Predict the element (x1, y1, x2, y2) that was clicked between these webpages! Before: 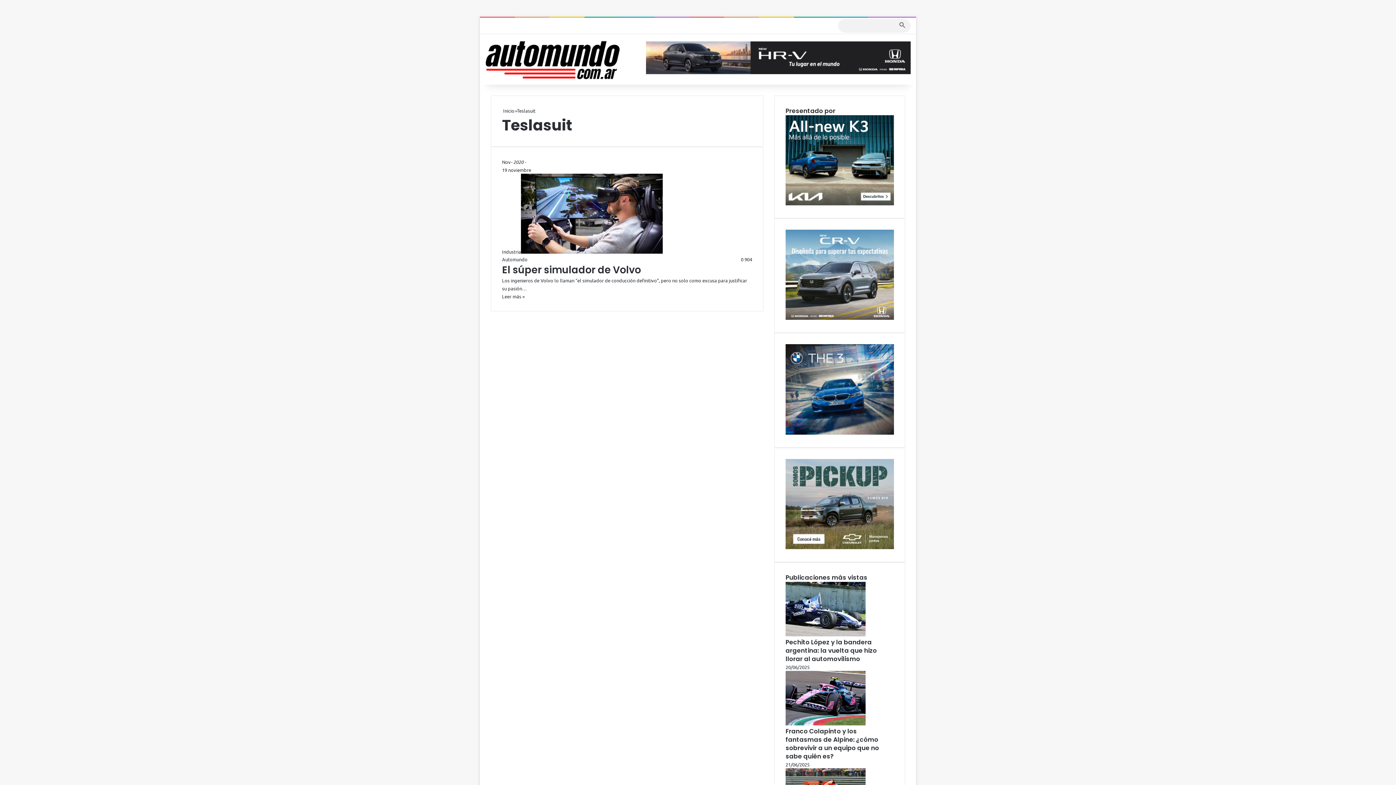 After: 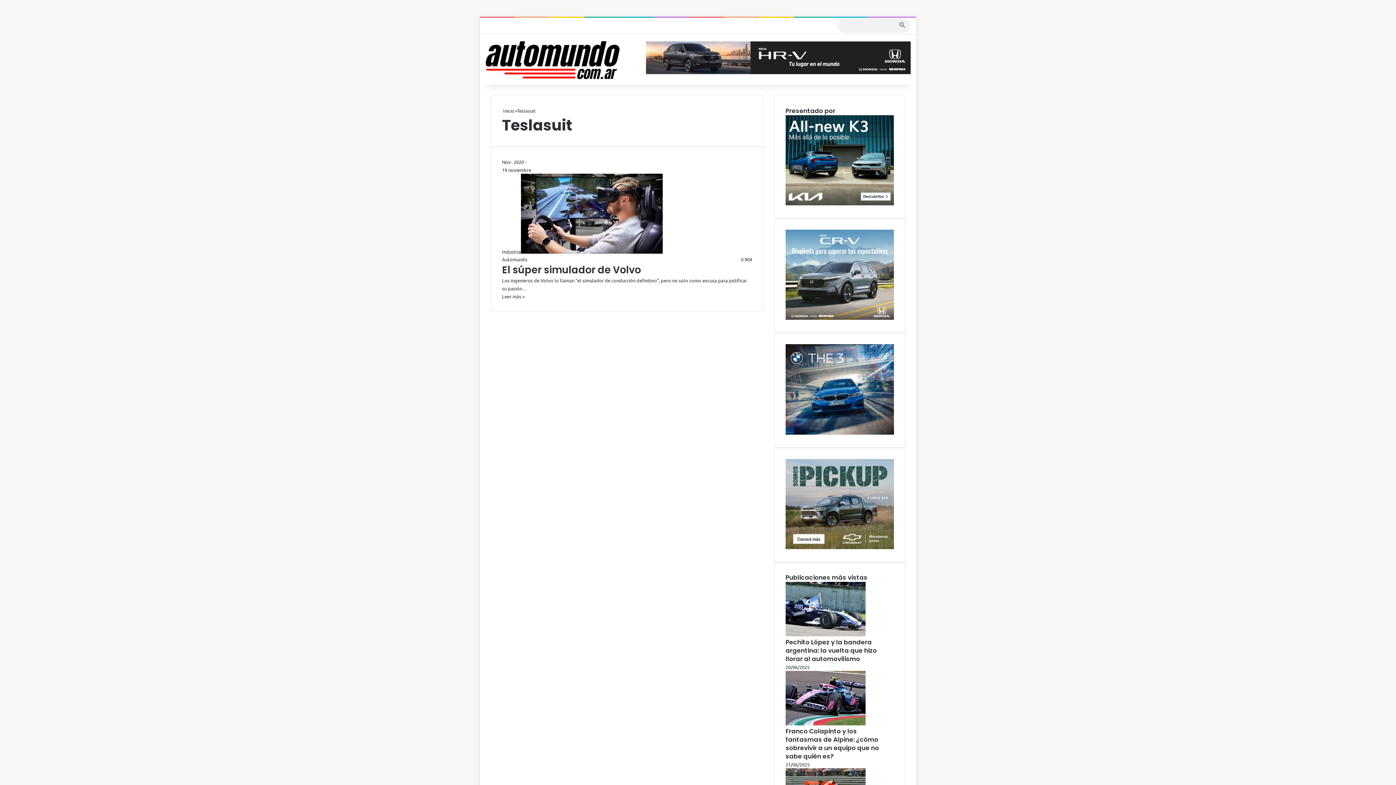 Action: label: Spotify bbox: (816, 18, 827, 33)